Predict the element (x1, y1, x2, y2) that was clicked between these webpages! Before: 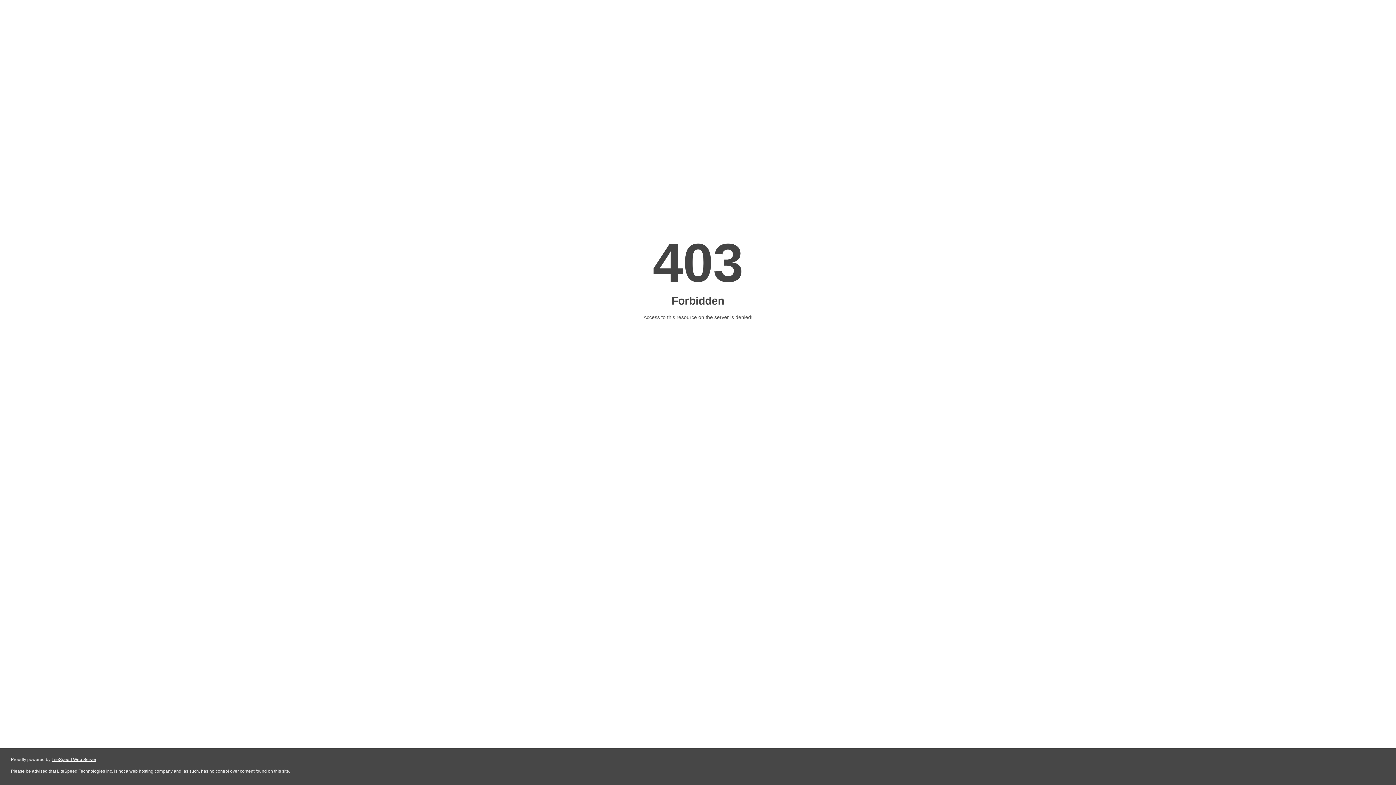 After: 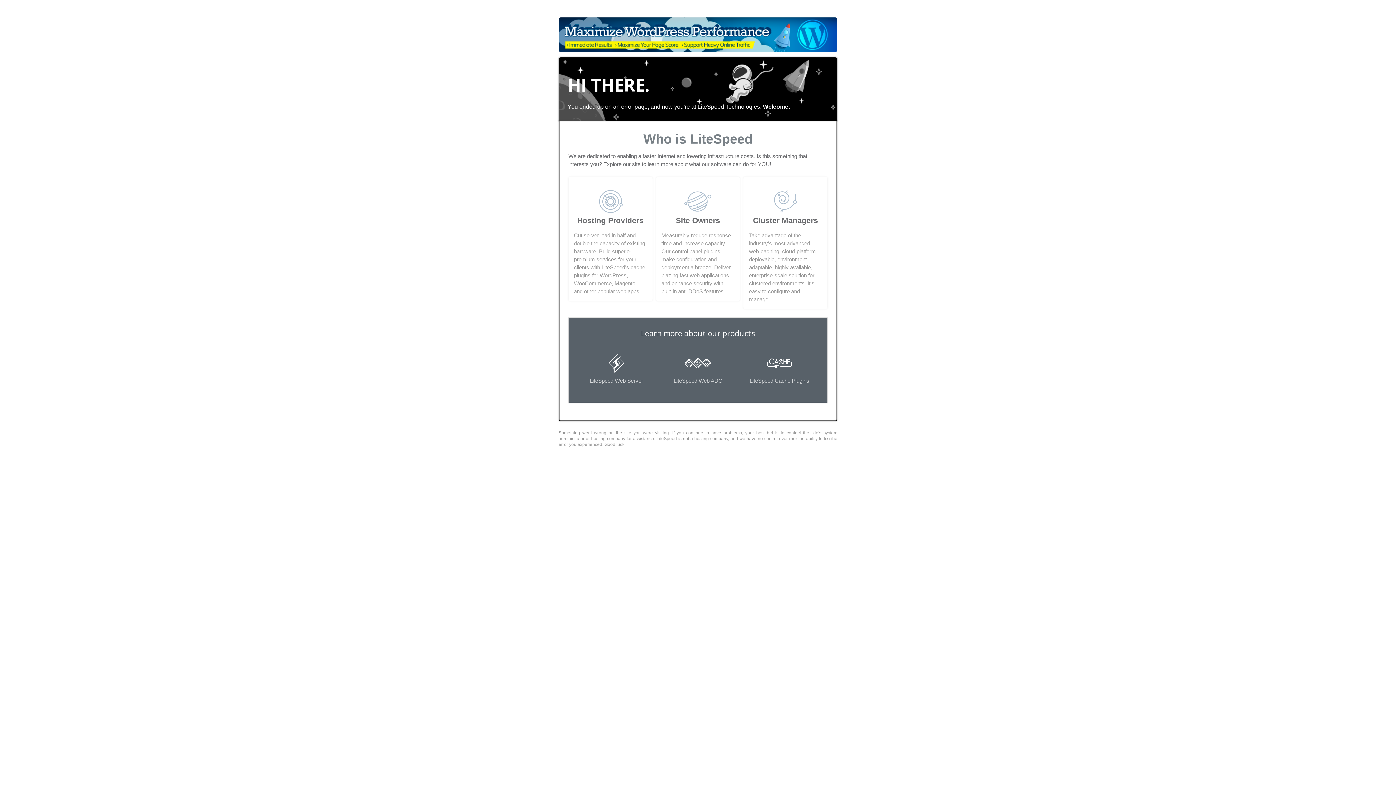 Action: bbox: (51, 757, 96, 762) label: LiteSpeed Web Server